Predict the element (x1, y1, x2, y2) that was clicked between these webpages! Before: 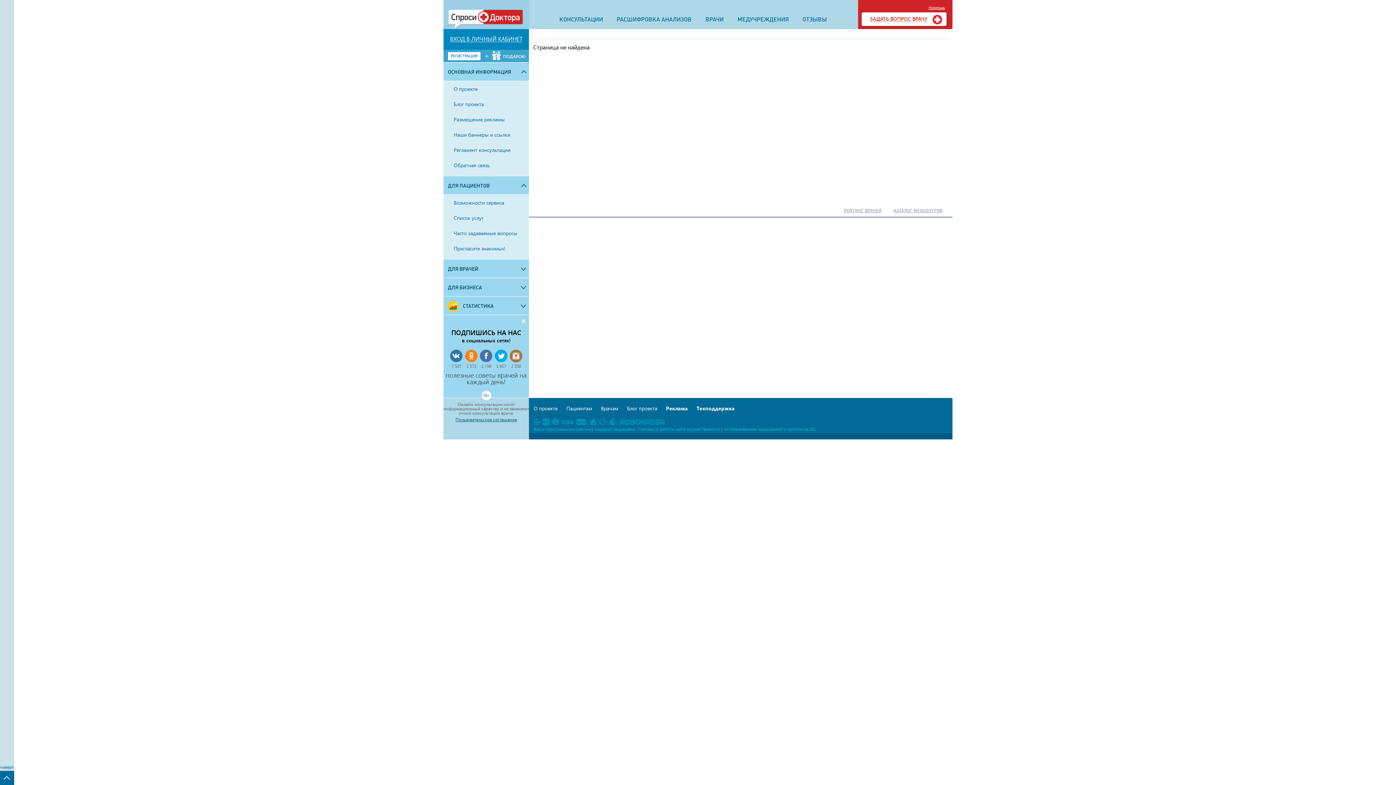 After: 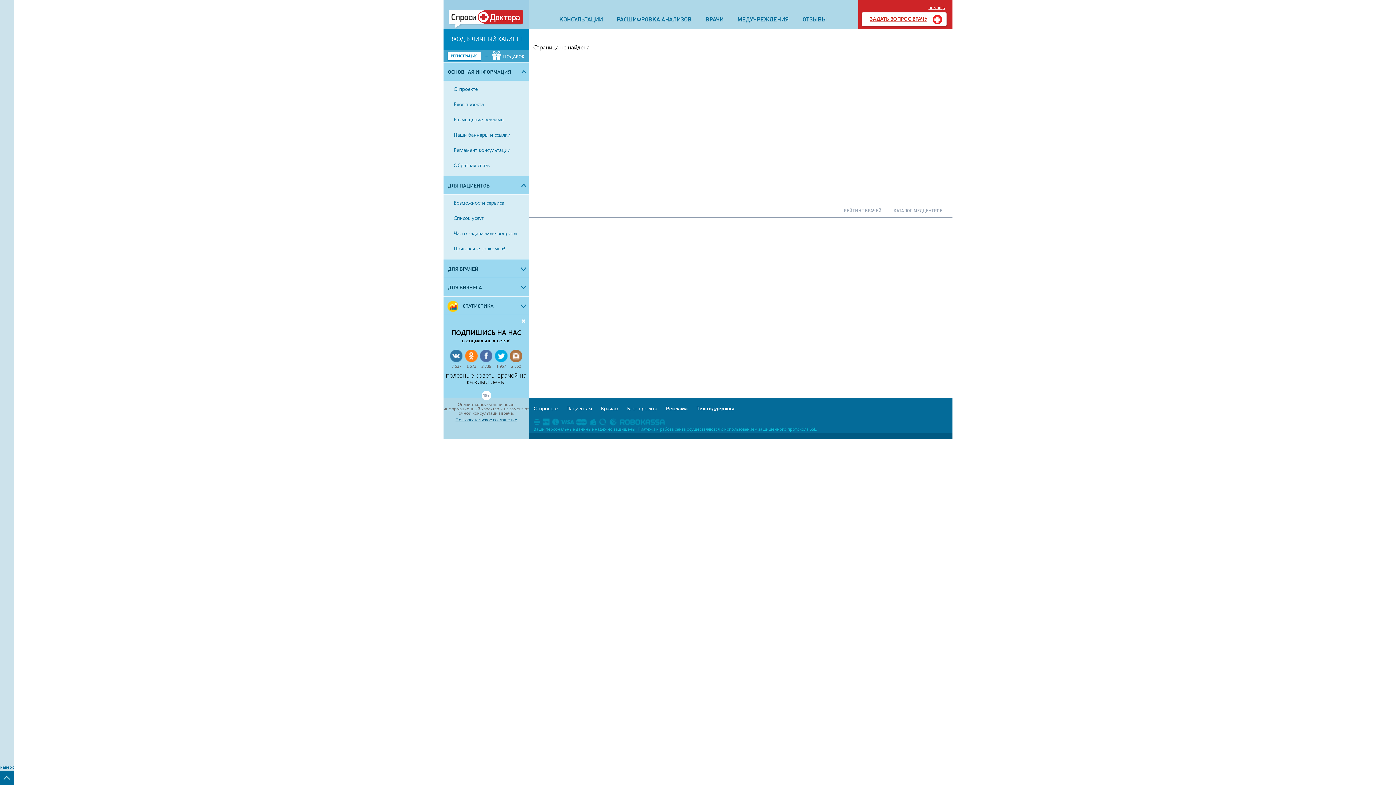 Action: label: Возможности сервиса bbox: (443, 195, 529, 210)